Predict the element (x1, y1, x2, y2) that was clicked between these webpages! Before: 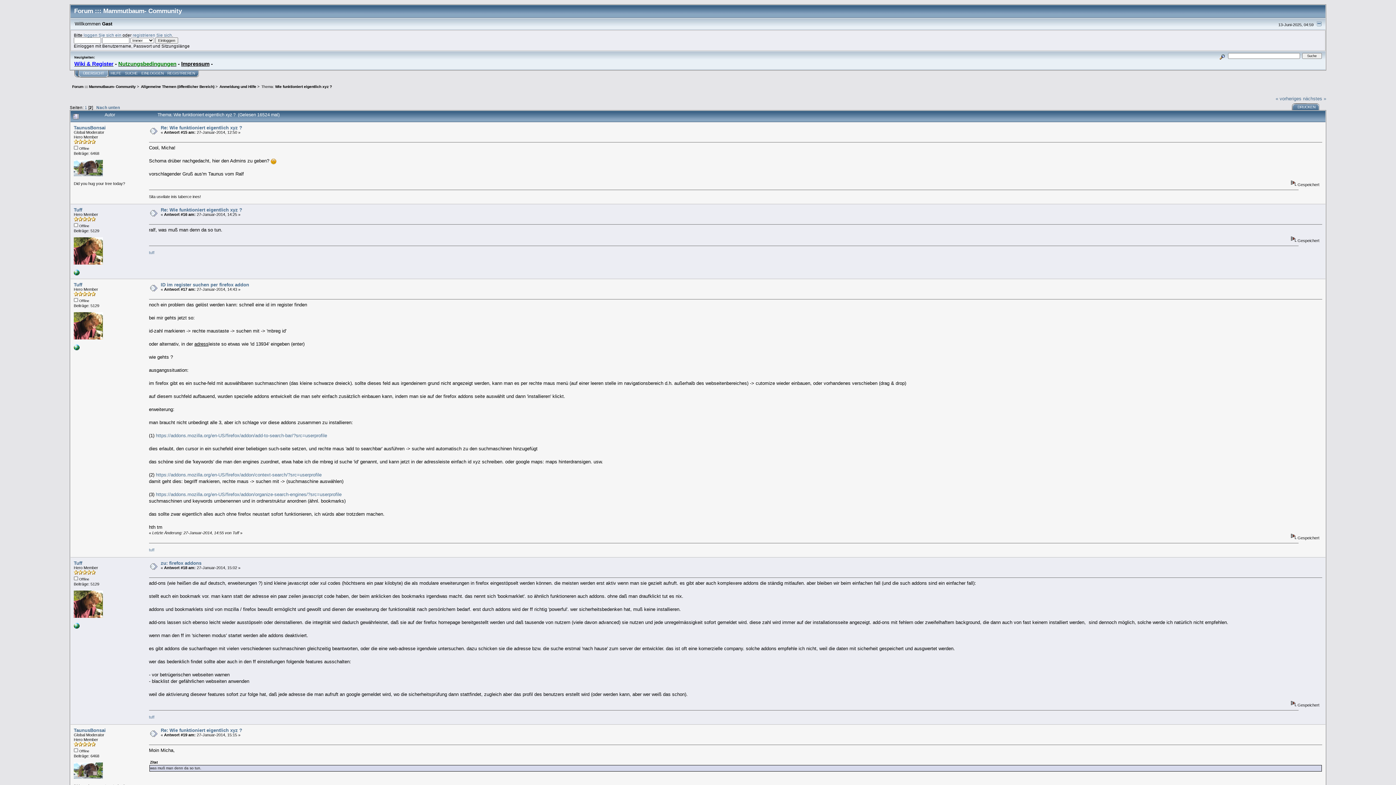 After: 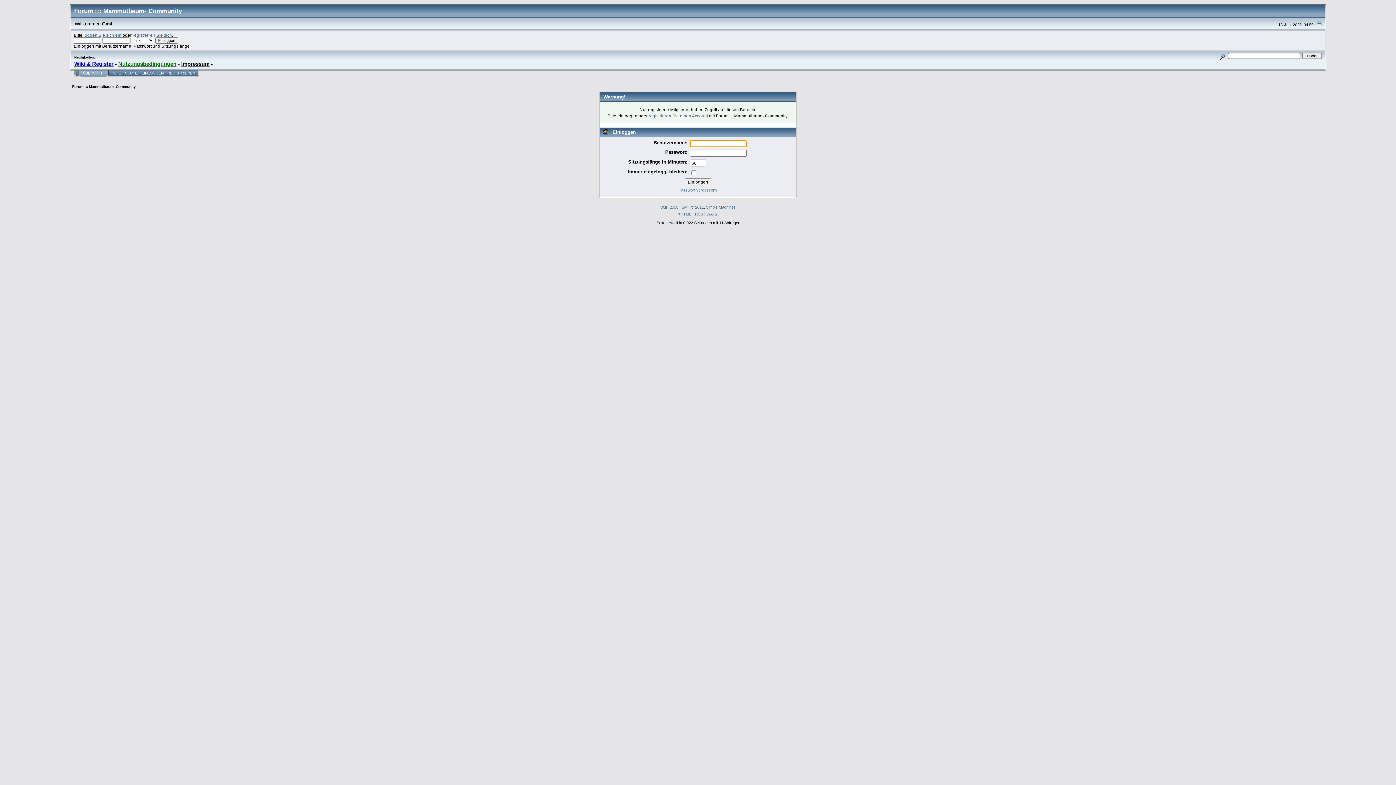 Action: label: Tuff bbox: (73, 560, 82, 566)